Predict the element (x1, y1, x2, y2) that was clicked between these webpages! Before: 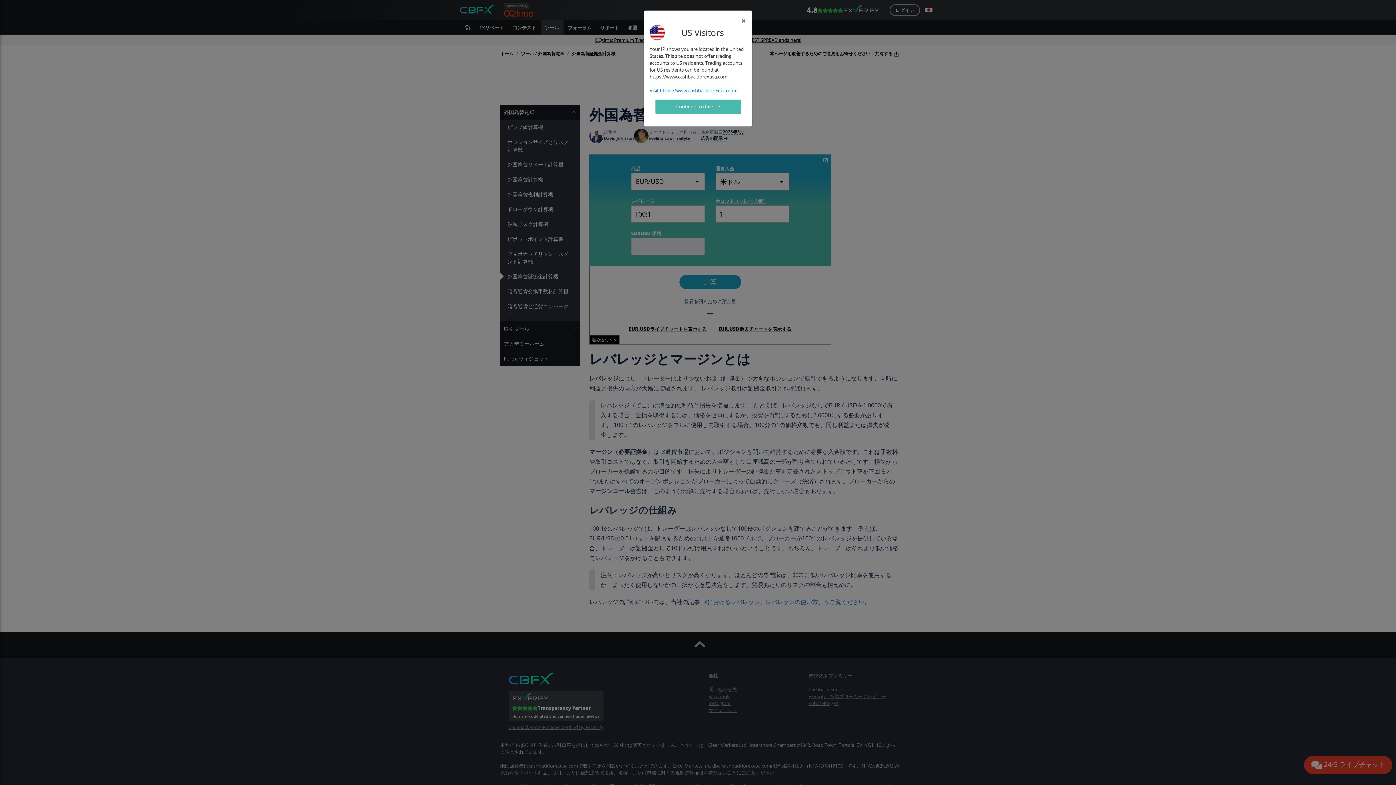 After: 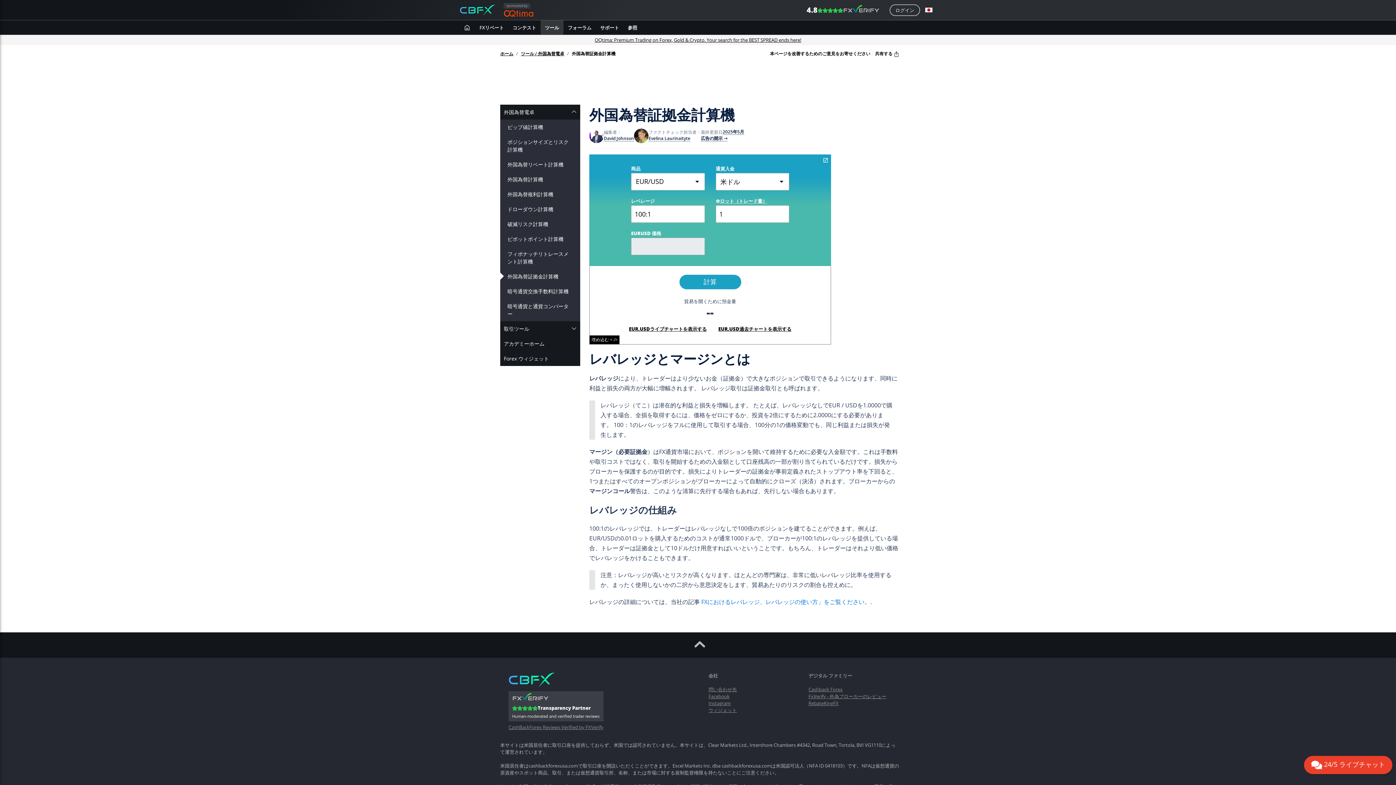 Action: label: Close bbox: (735, 10, 752, 30)